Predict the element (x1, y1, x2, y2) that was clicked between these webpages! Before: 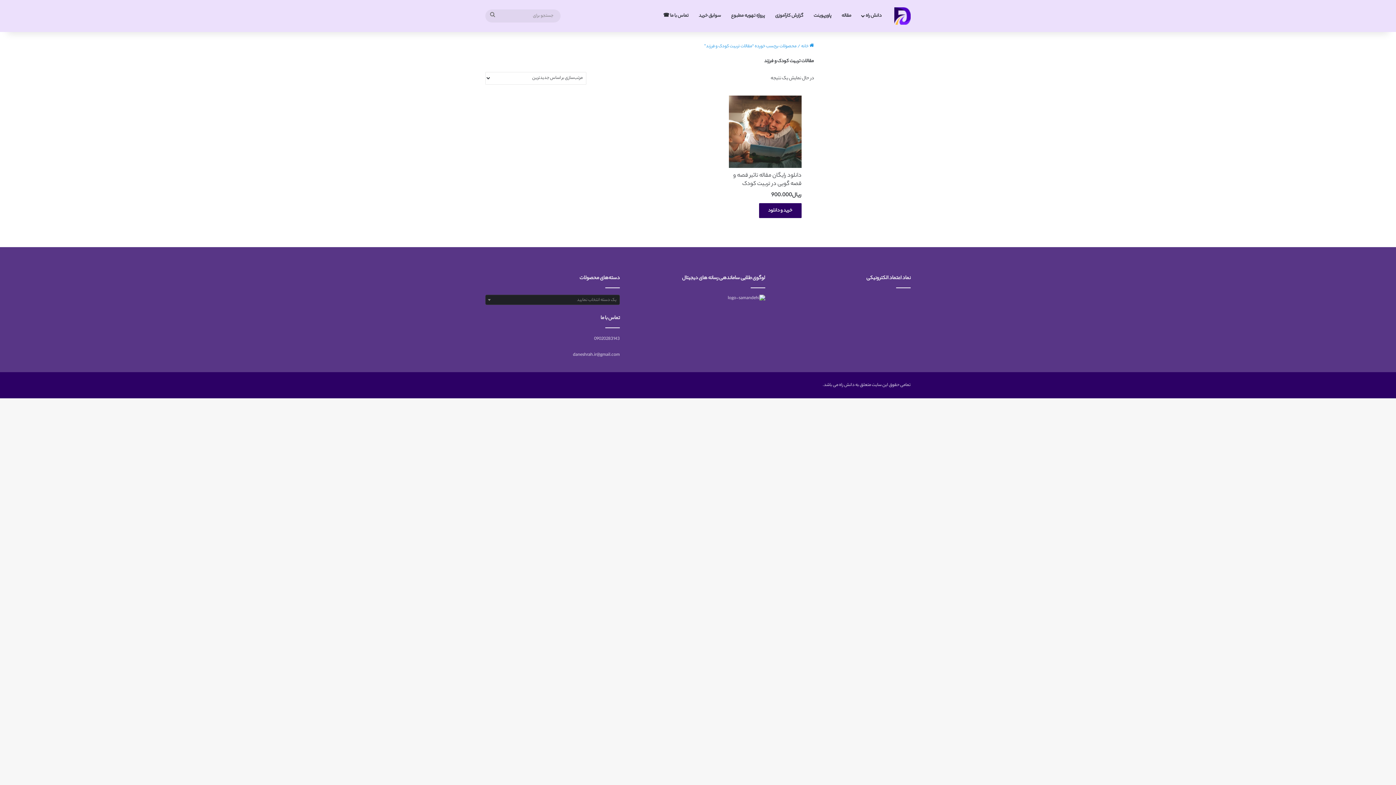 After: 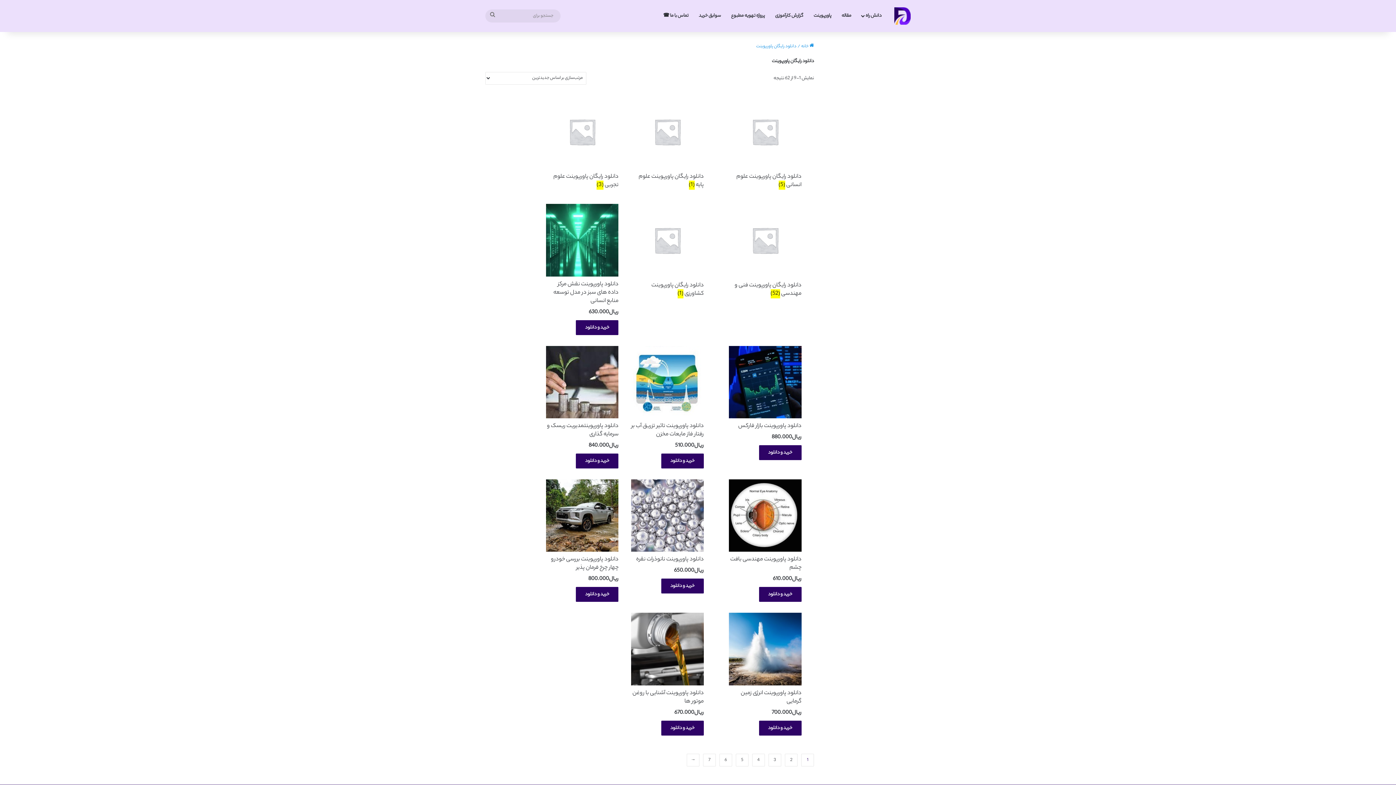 Action: bbox: (808, 0, 836, 32) label: پاورپوینت